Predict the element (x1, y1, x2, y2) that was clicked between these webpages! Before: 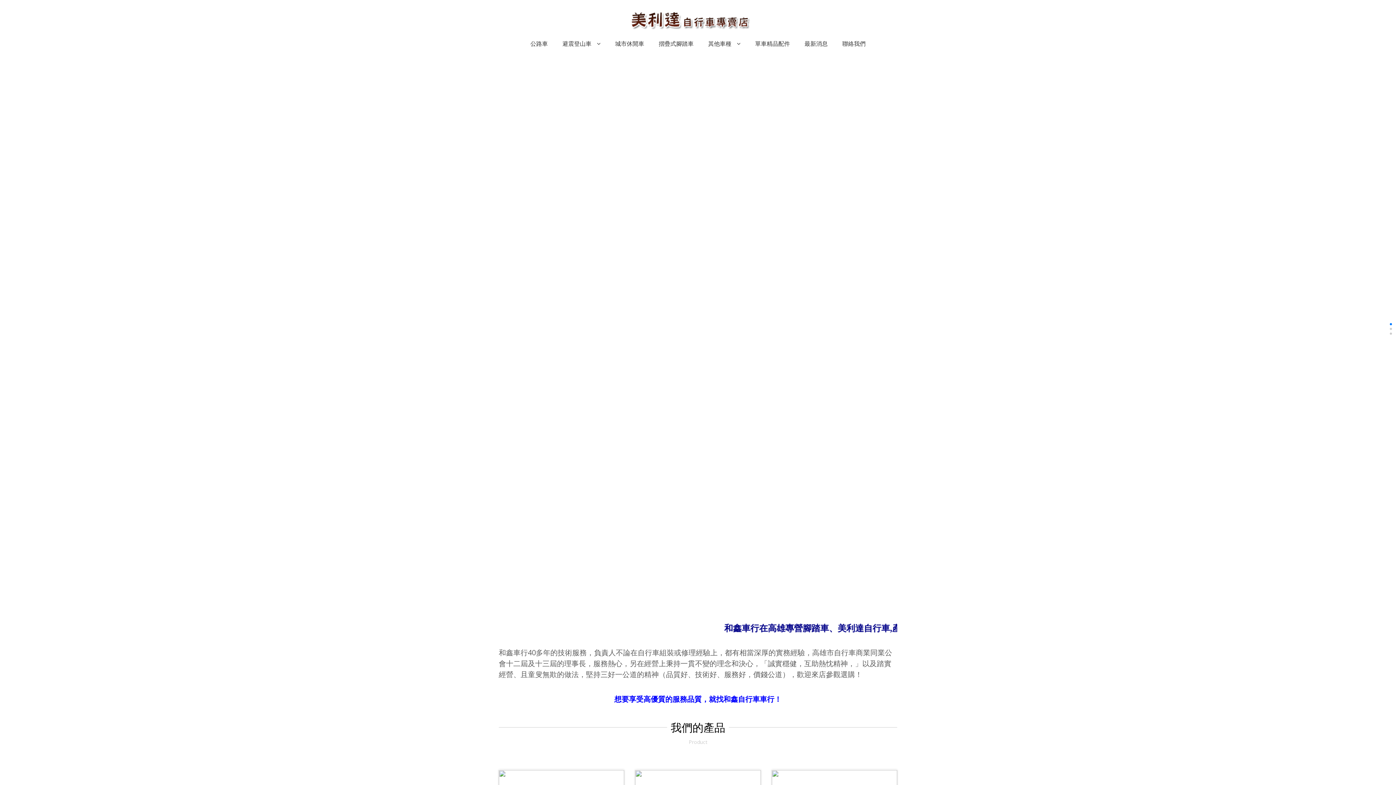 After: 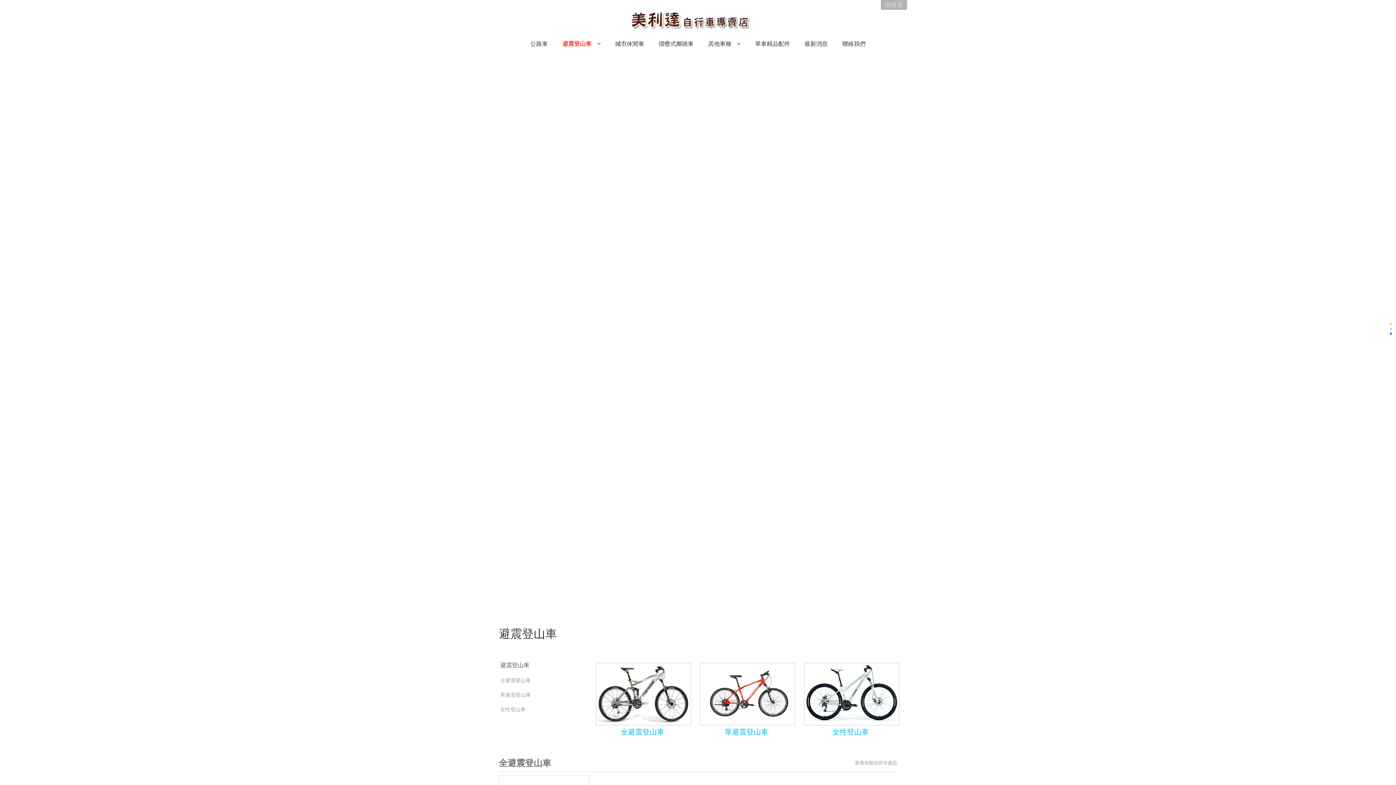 Action: bbox: (555, 36, 608, 50) label: 避震登山車